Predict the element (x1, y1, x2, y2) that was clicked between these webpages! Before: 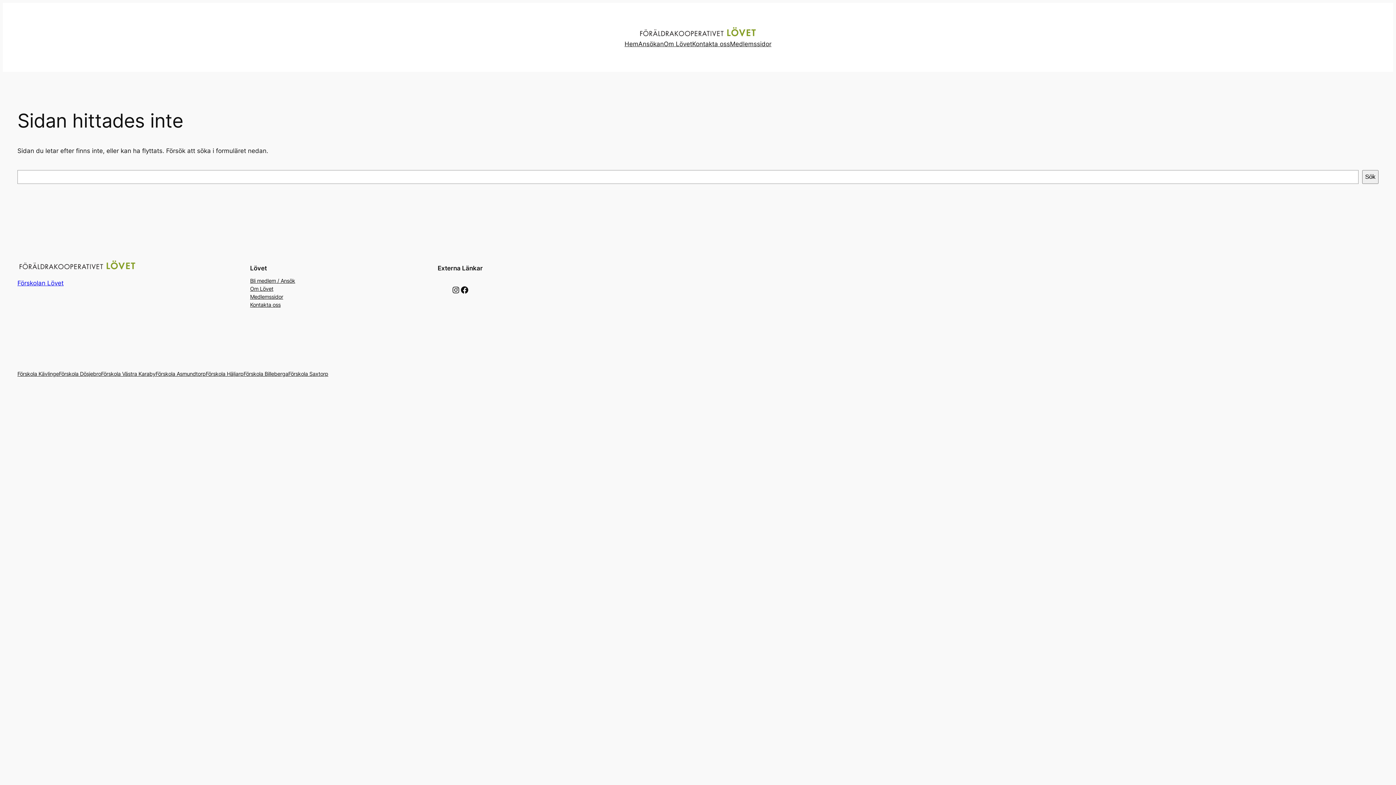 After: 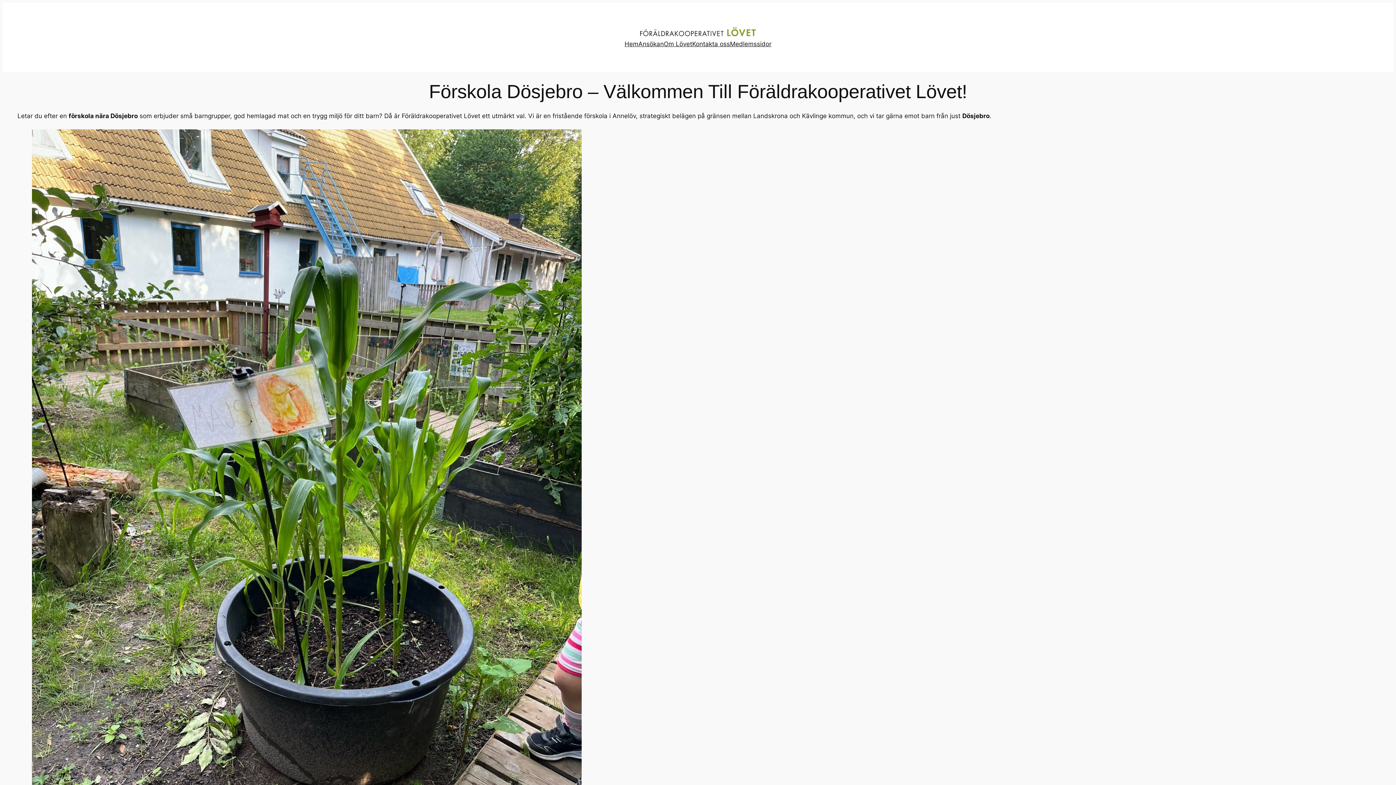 Action: bbox: (58, 370, 101, 378) label: Förskola Dösjebro